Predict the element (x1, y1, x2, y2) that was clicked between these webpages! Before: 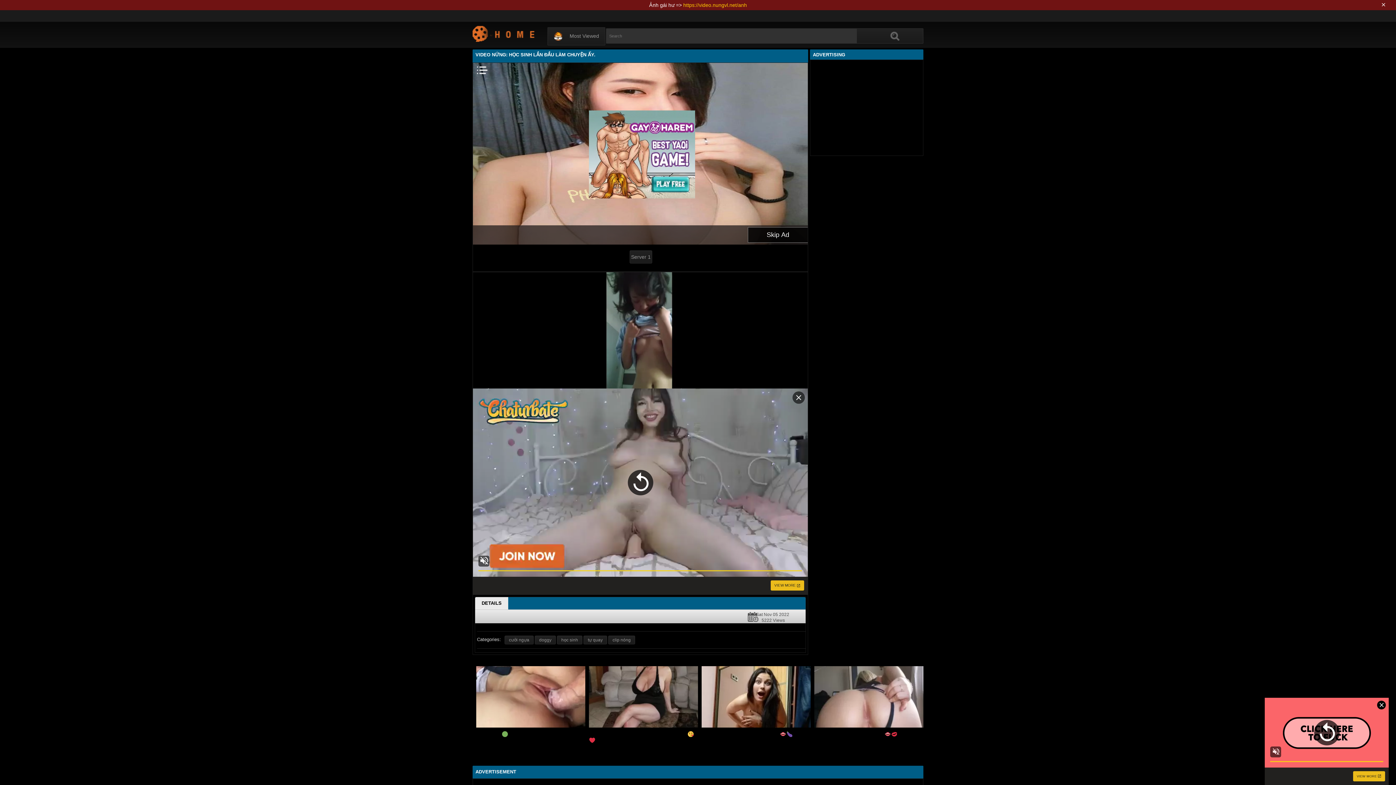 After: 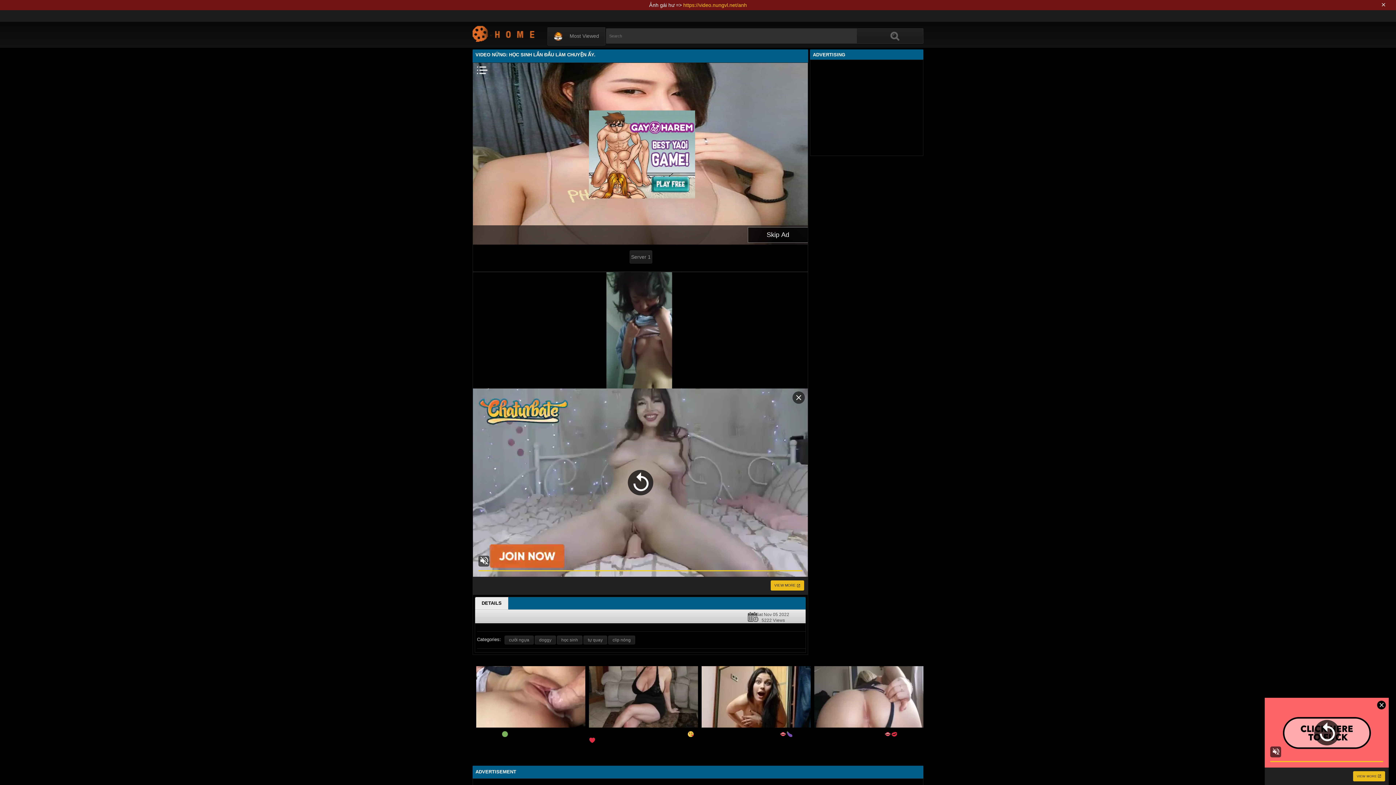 Action: label: DETAILS bbox: (475, 597, 508, 609)